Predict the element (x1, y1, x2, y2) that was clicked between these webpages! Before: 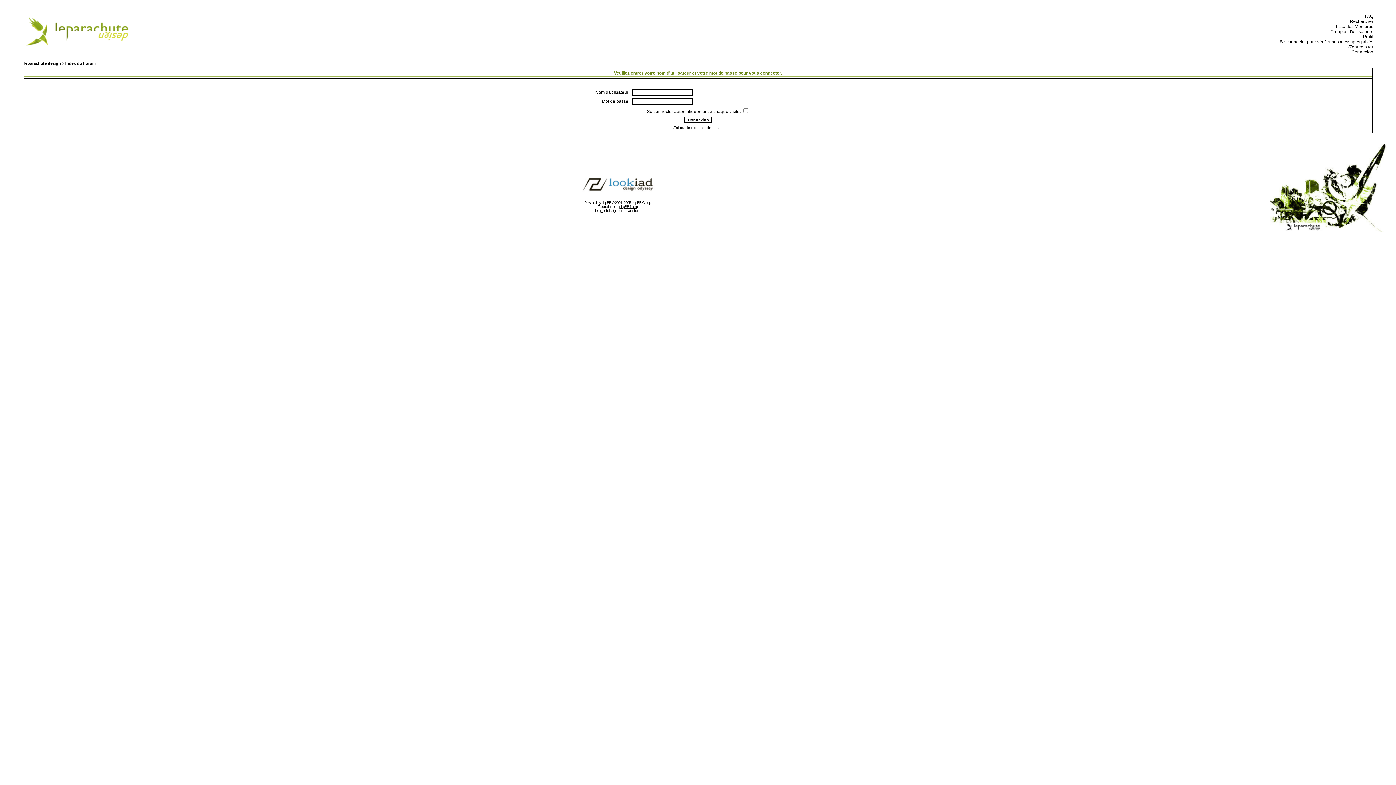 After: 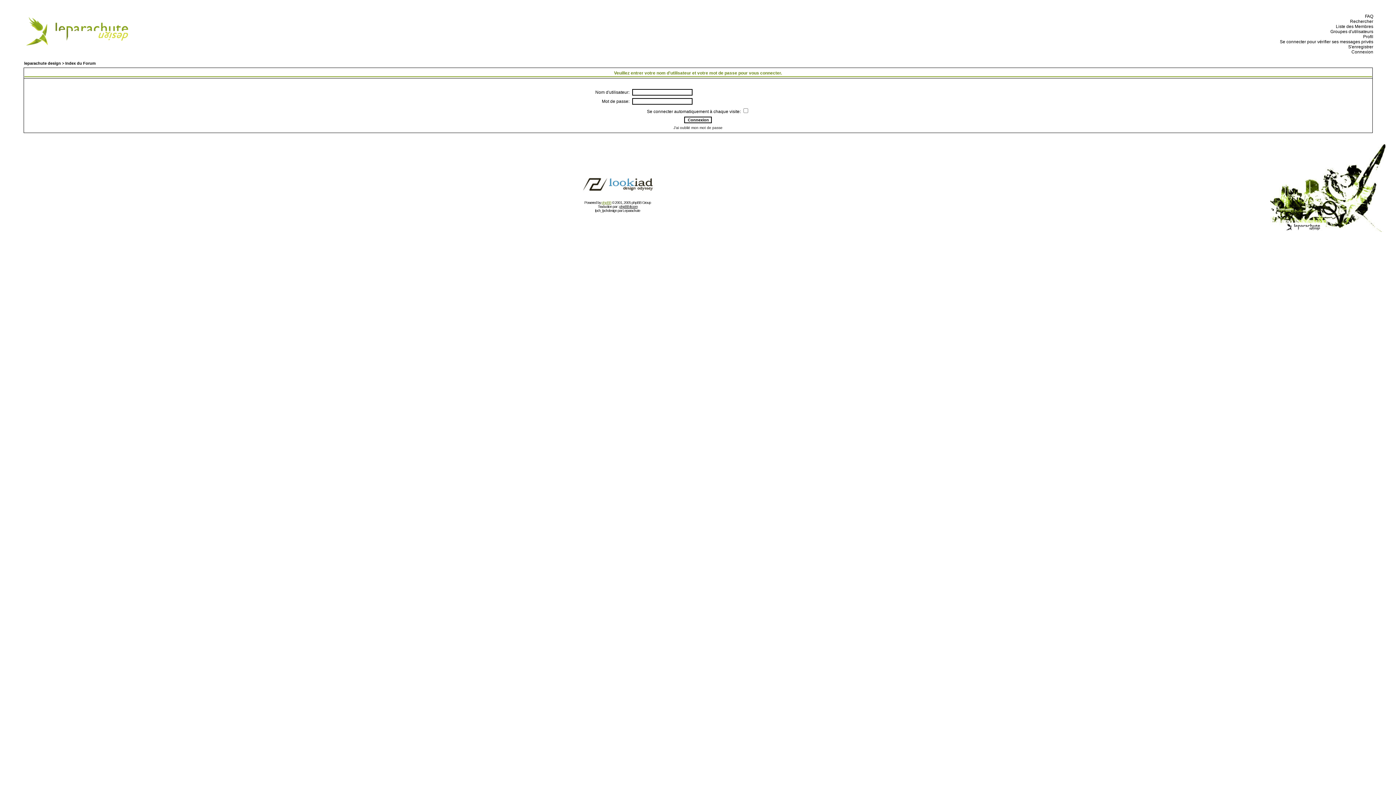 Action: label: phpBB bbox: (601, 200, 611, 204)